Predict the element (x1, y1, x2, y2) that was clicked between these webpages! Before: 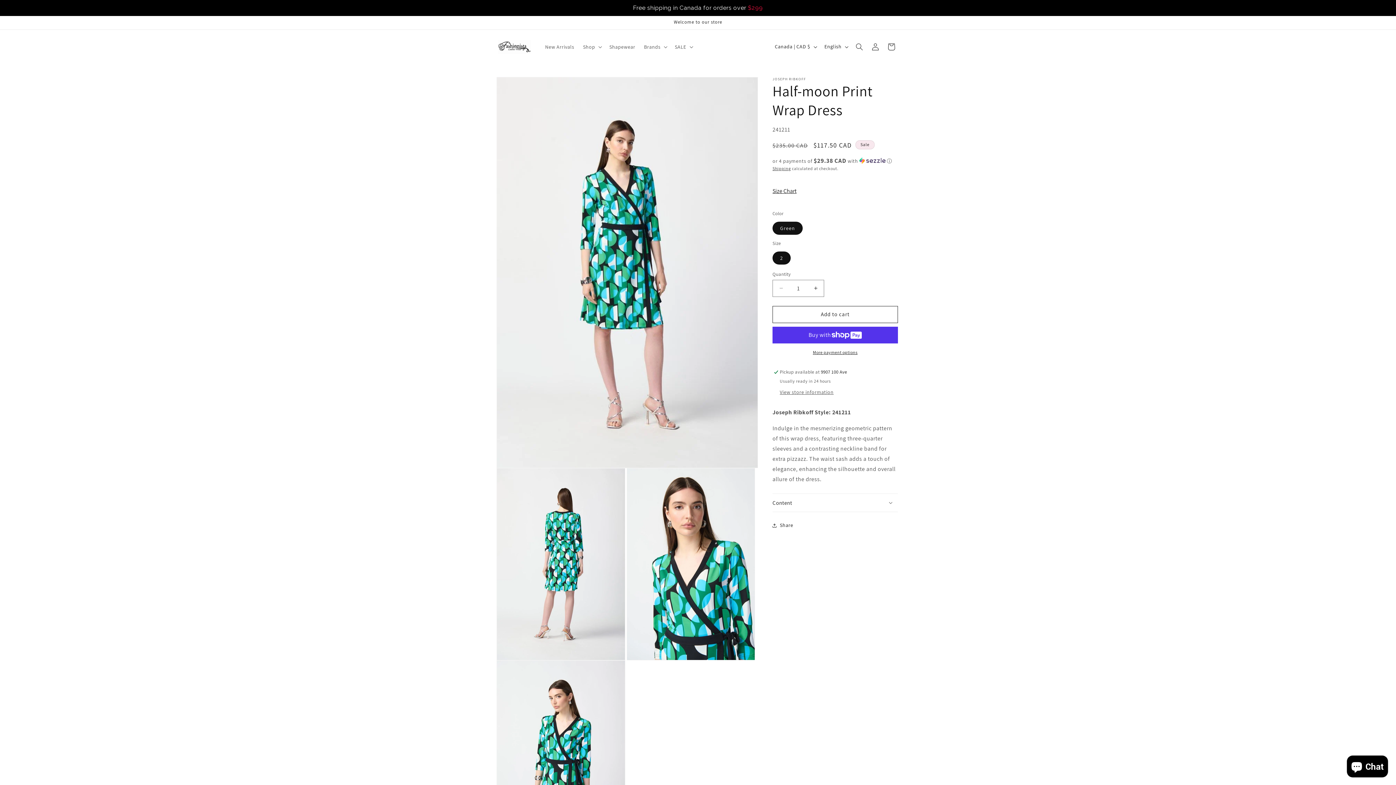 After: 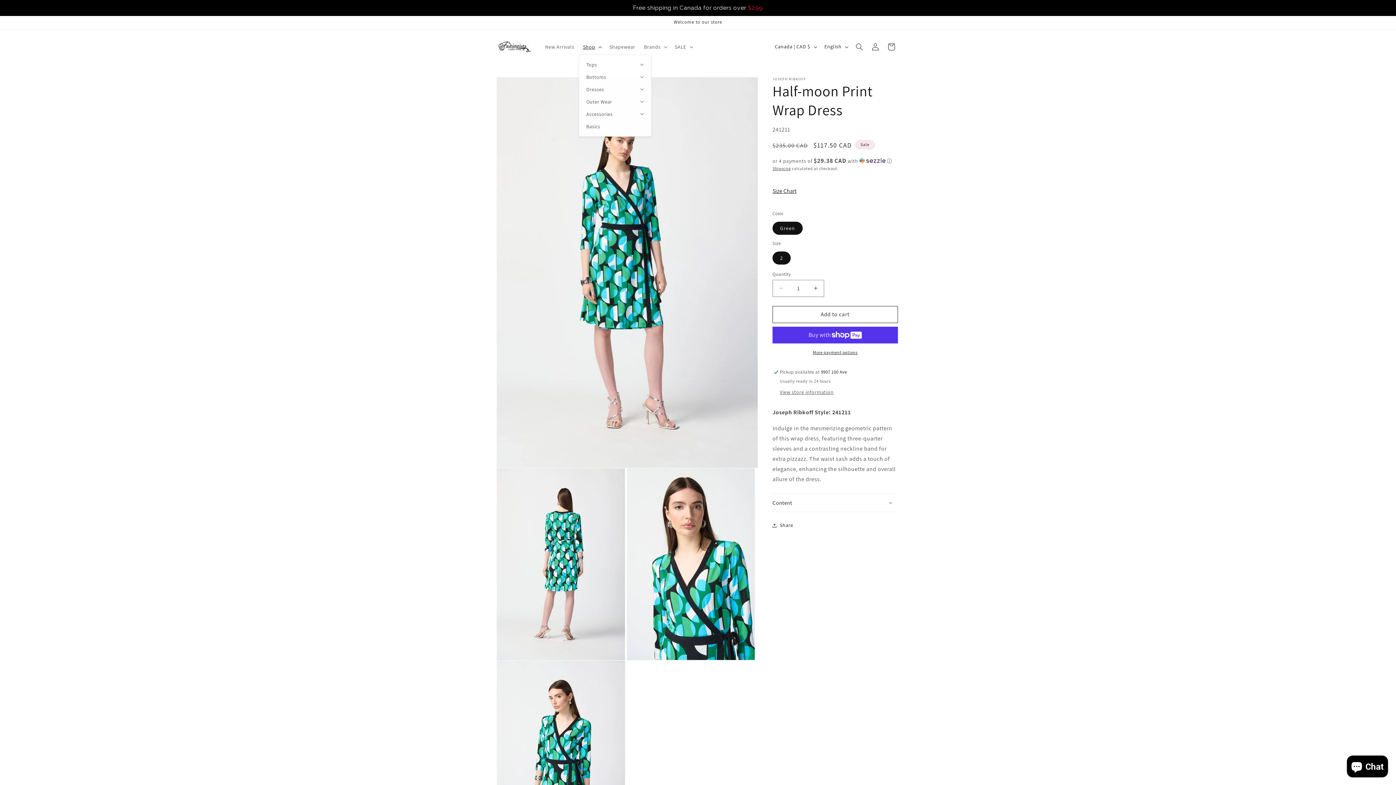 Action: bbox: (578, 39, 605, 54) label: Shop